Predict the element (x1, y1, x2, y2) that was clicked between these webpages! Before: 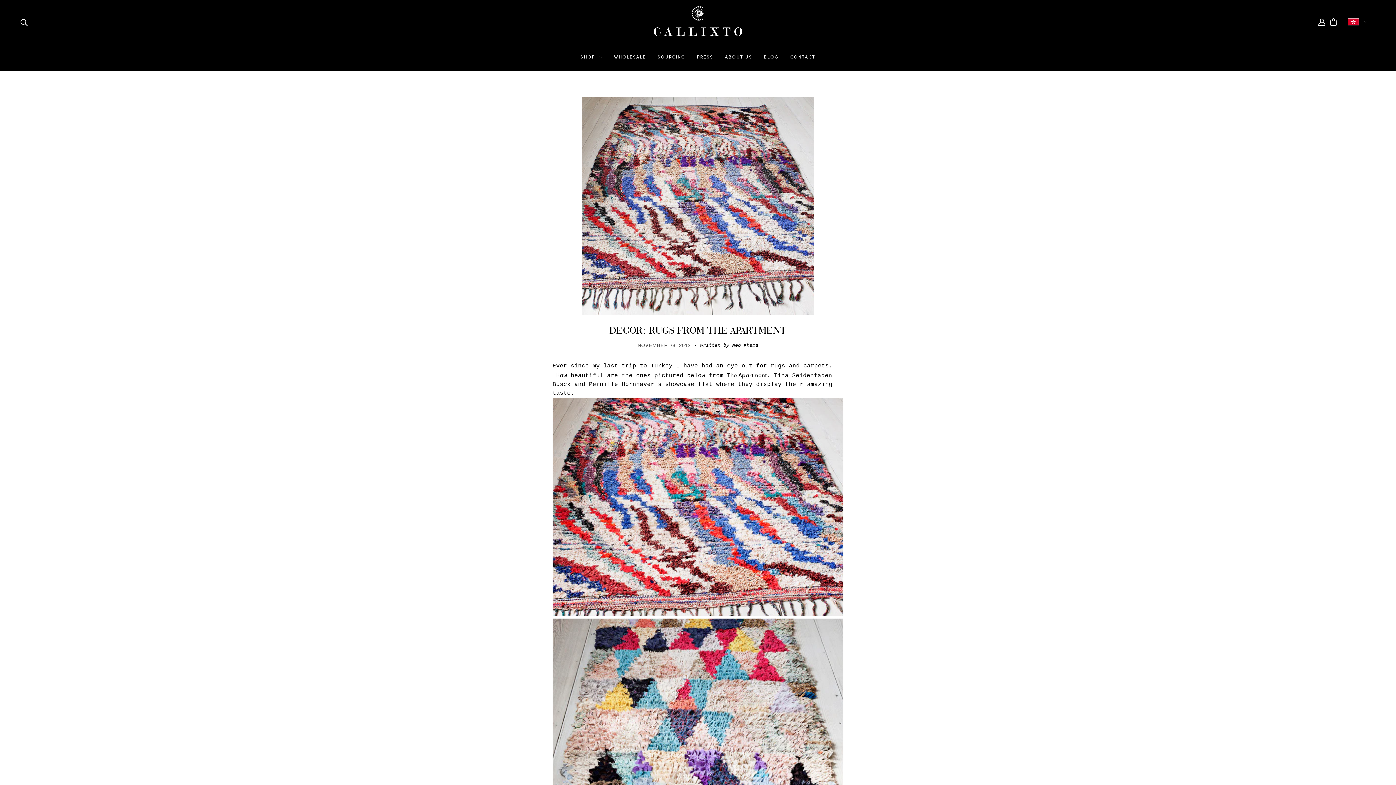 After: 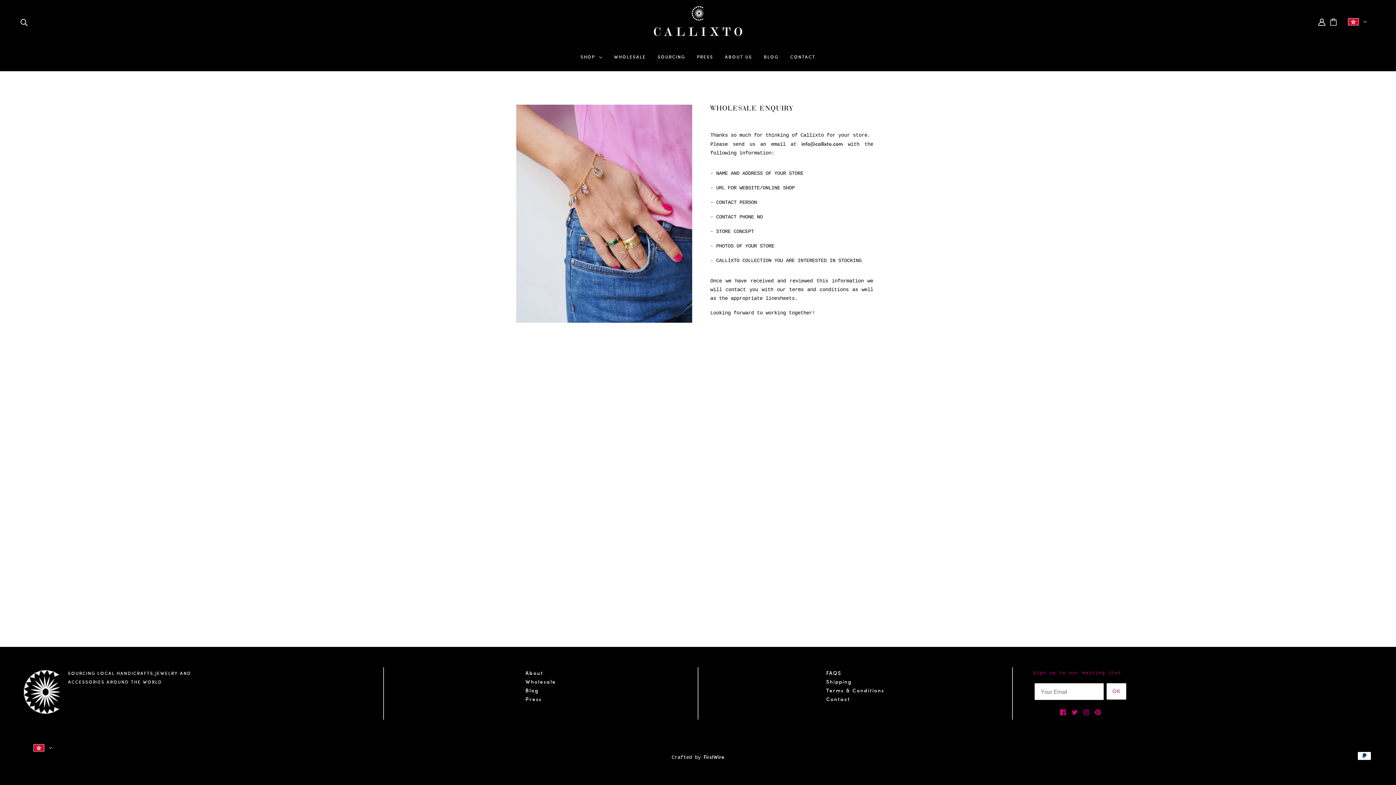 Action: bbox: (608, 48, 652, 70) label: WHOLESALE